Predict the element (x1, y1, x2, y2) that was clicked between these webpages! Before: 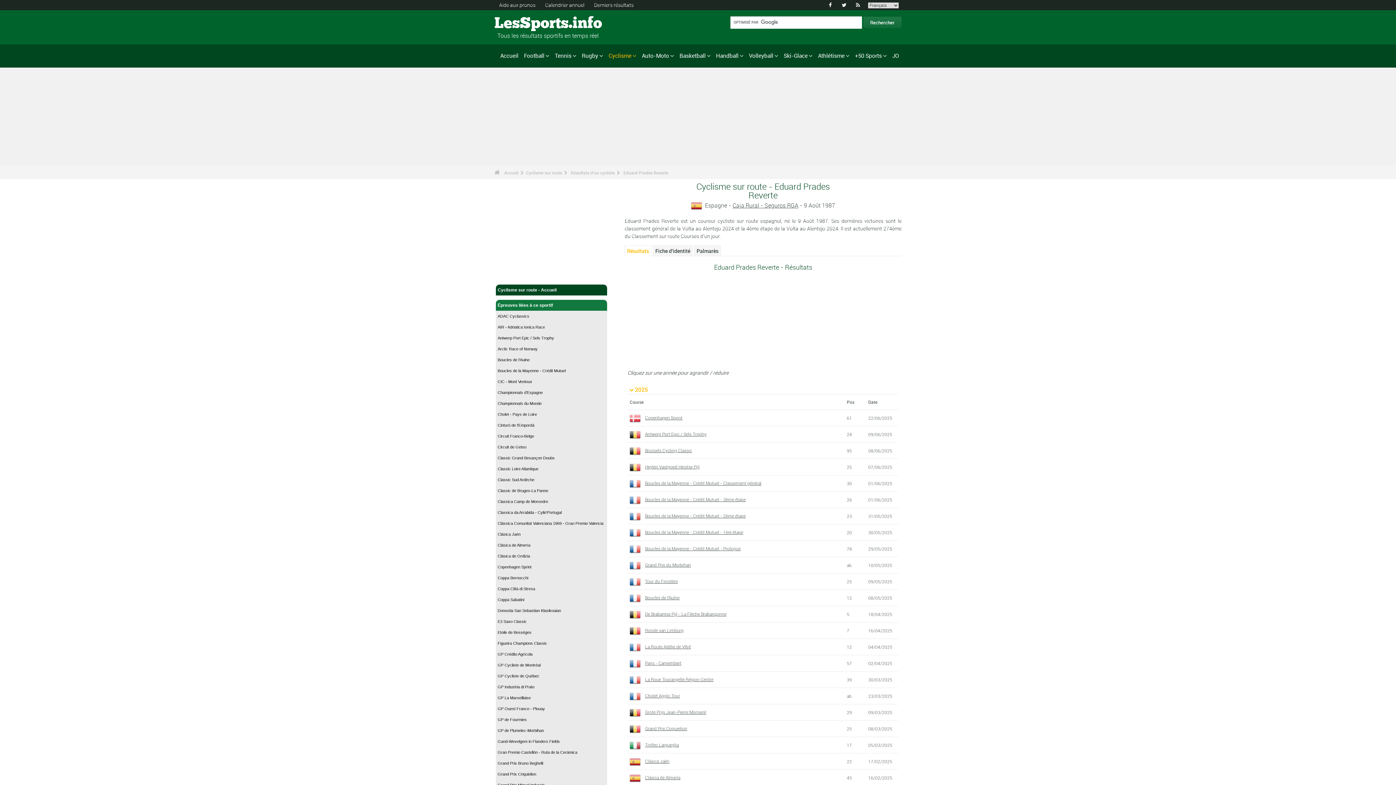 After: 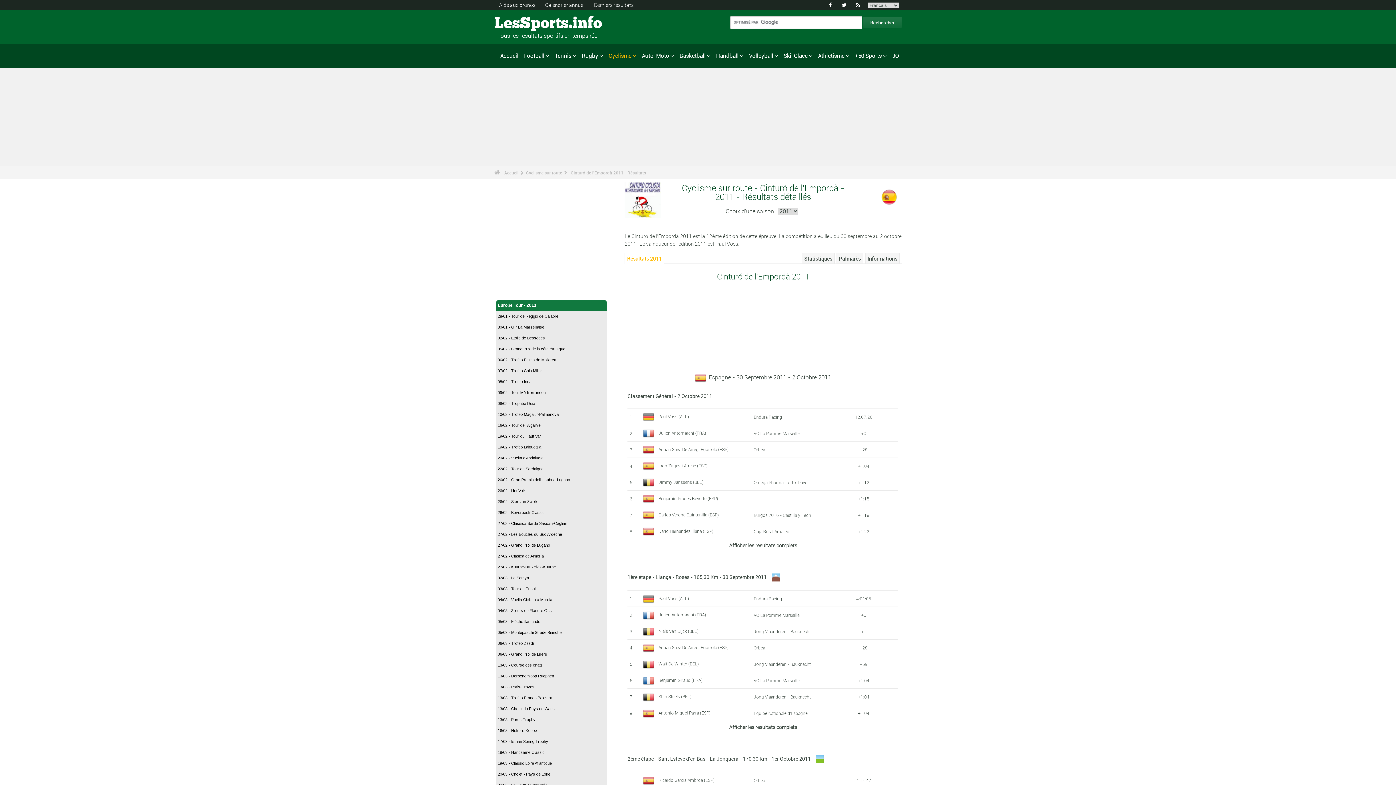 Action: label: Cinturó de l'Empordà bbox: (496, 419, 607, 430)